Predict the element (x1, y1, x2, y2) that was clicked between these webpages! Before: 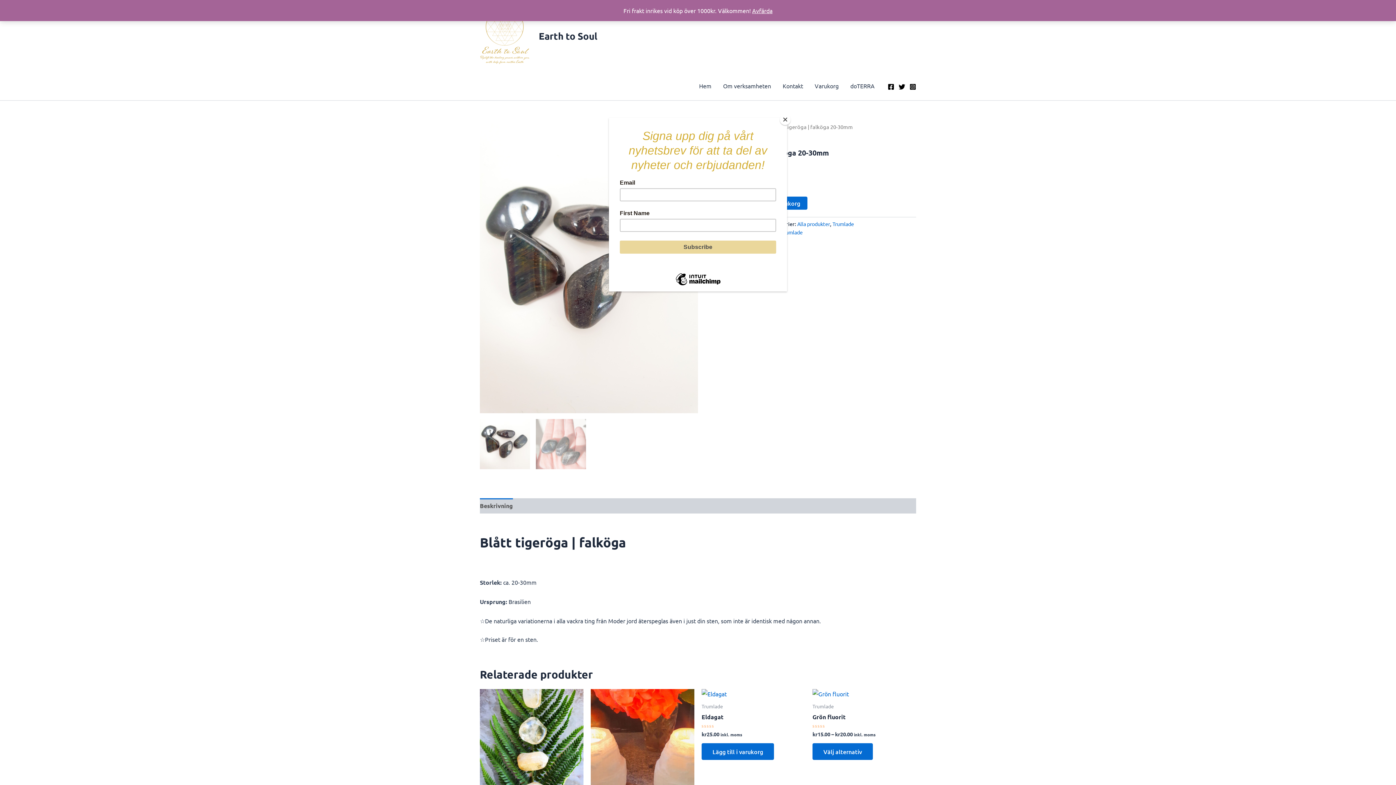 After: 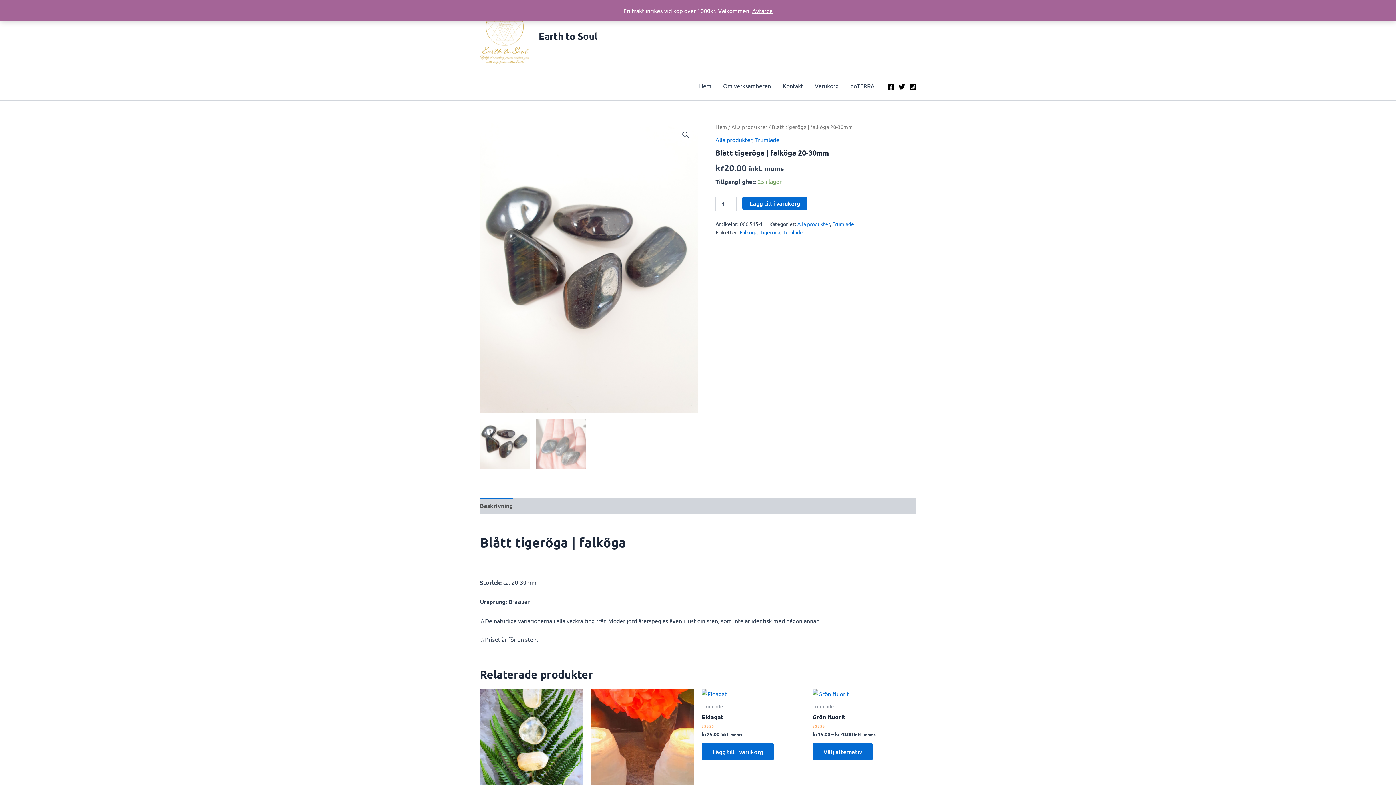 Action: label: Close bbox: (780, 114, 790, 125)